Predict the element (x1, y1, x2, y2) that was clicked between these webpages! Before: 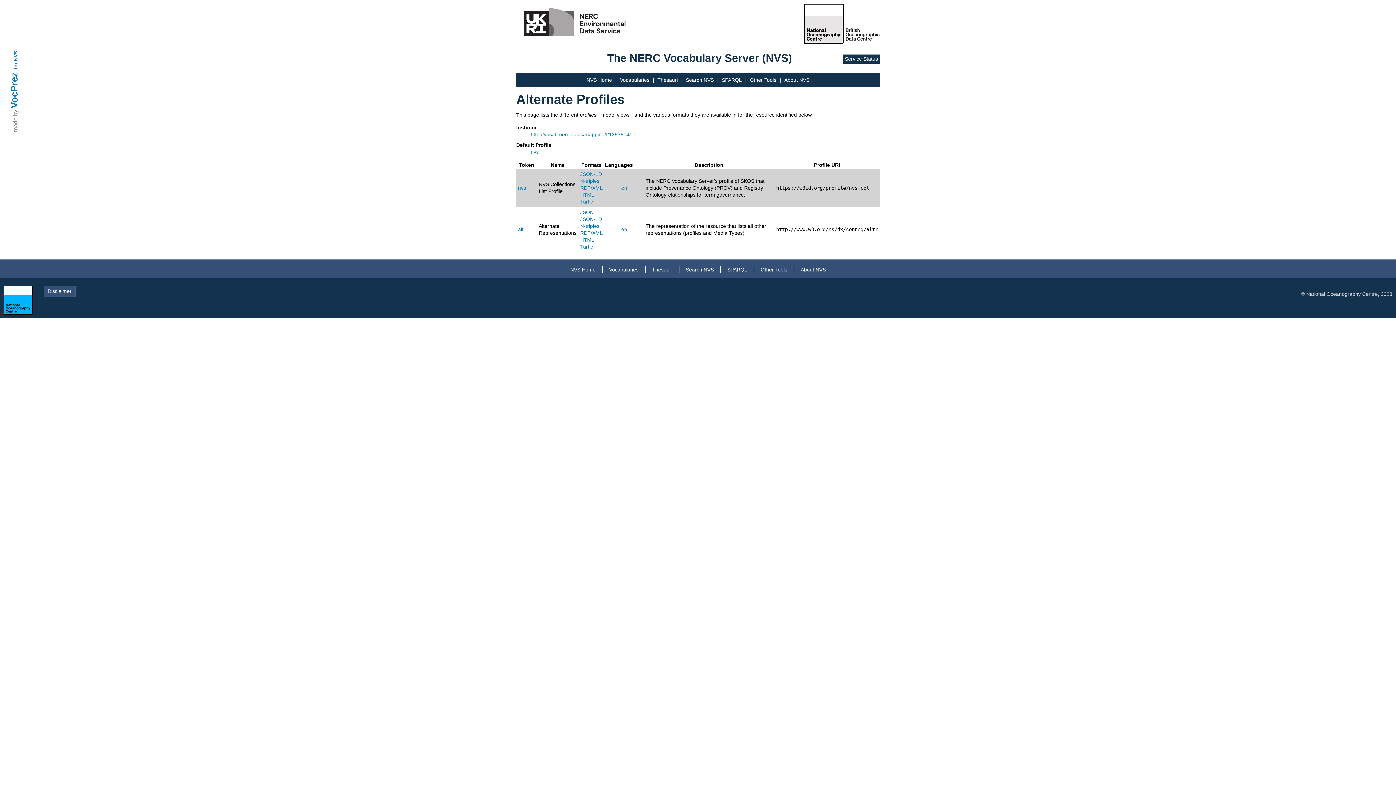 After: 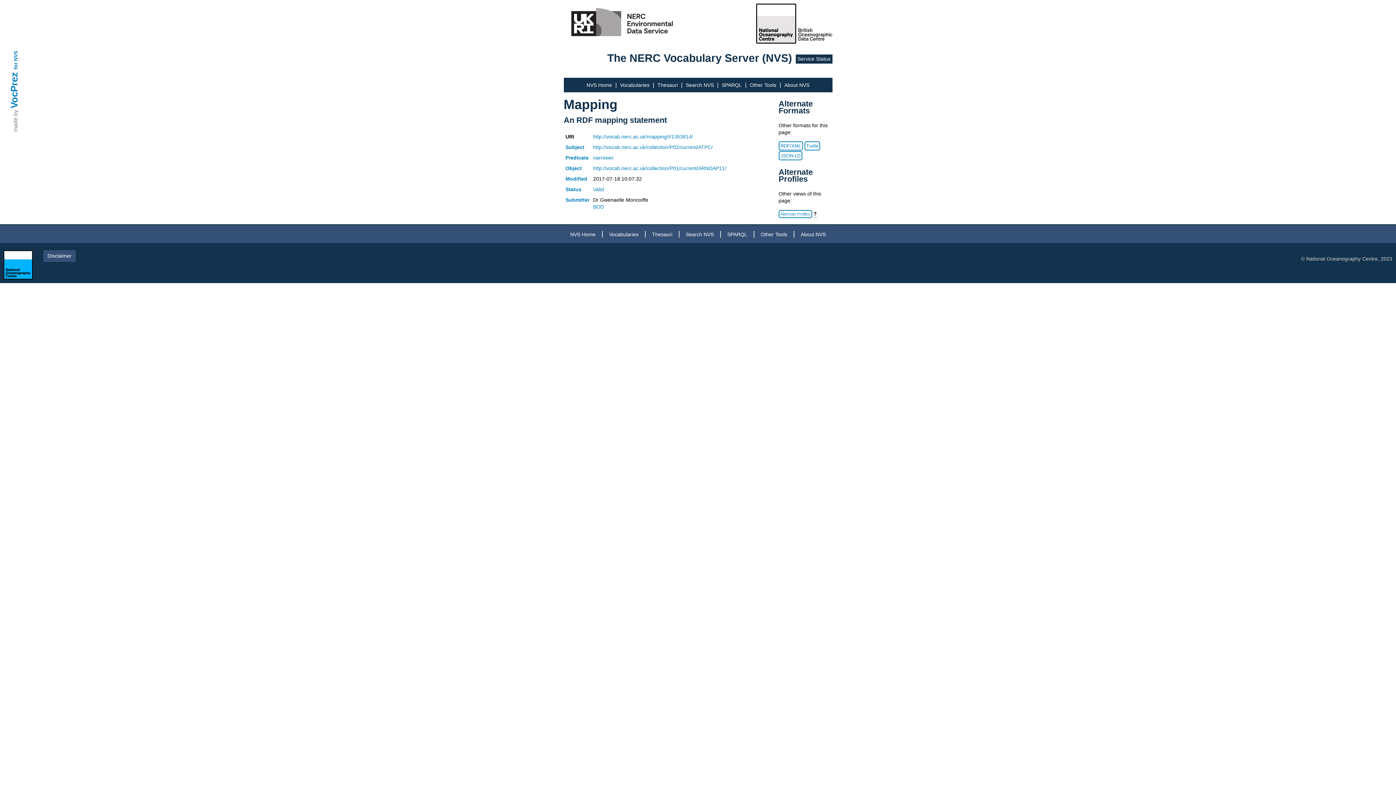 Action: bbox: (518, 185, 526, 190) label: nvs